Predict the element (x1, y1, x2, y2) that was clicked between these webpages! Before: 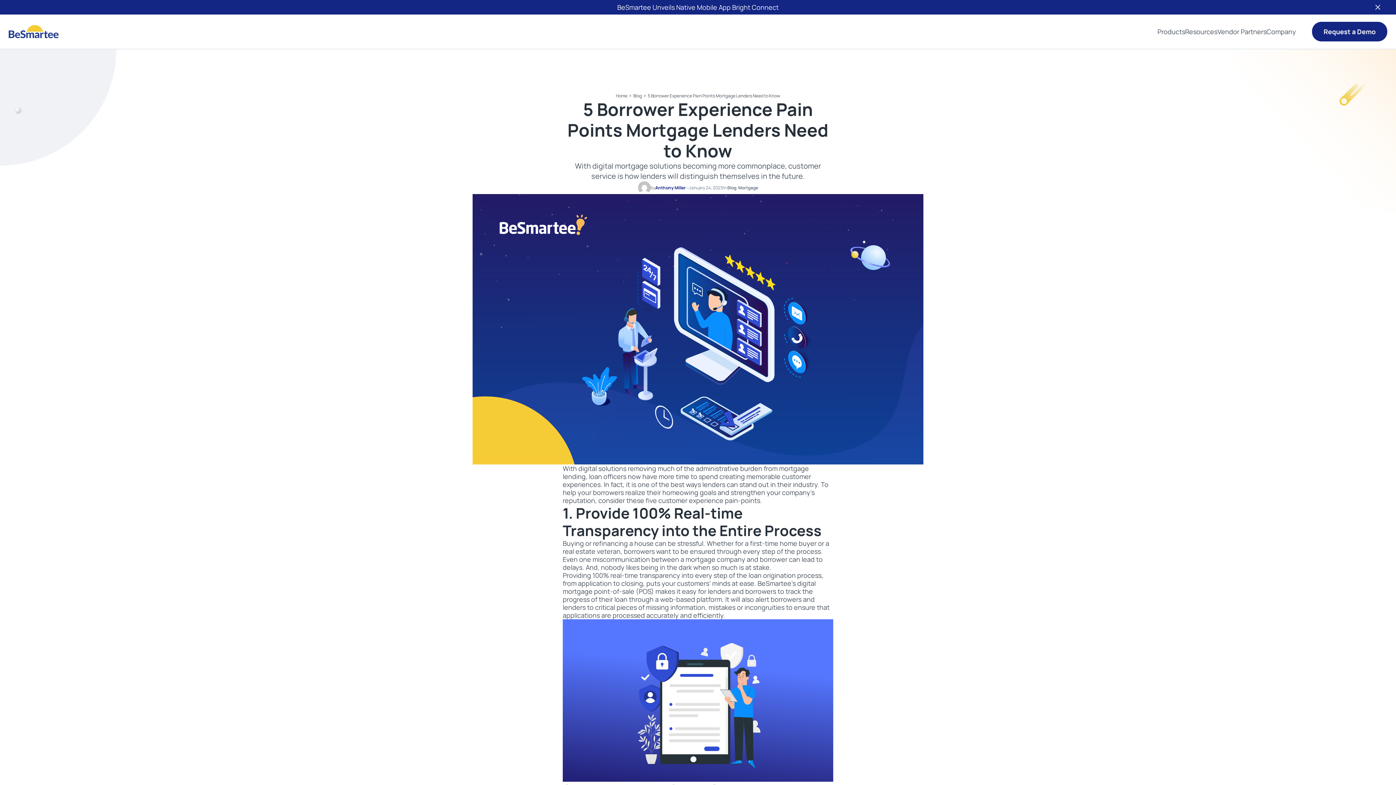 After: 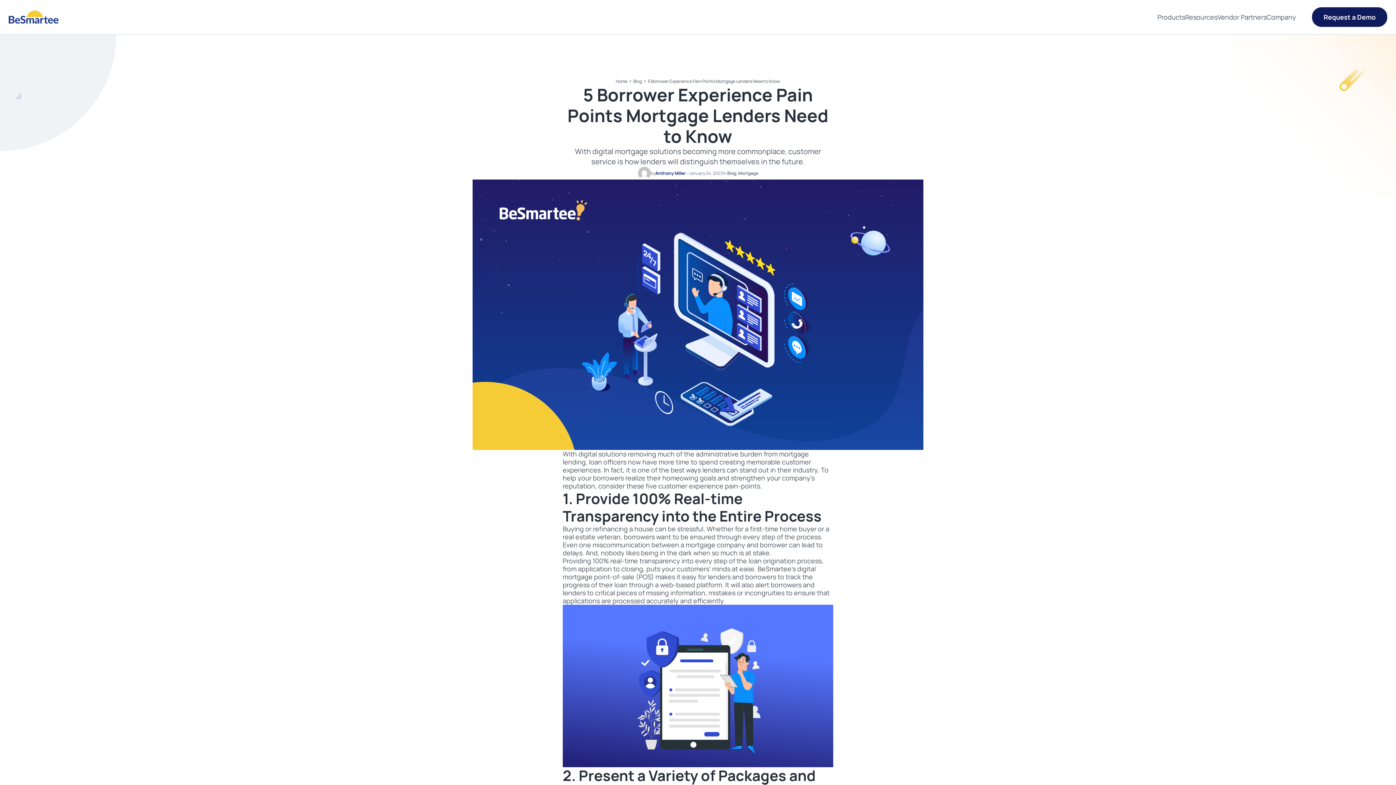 Action: bbox: (1374, 3, 1381, 10)